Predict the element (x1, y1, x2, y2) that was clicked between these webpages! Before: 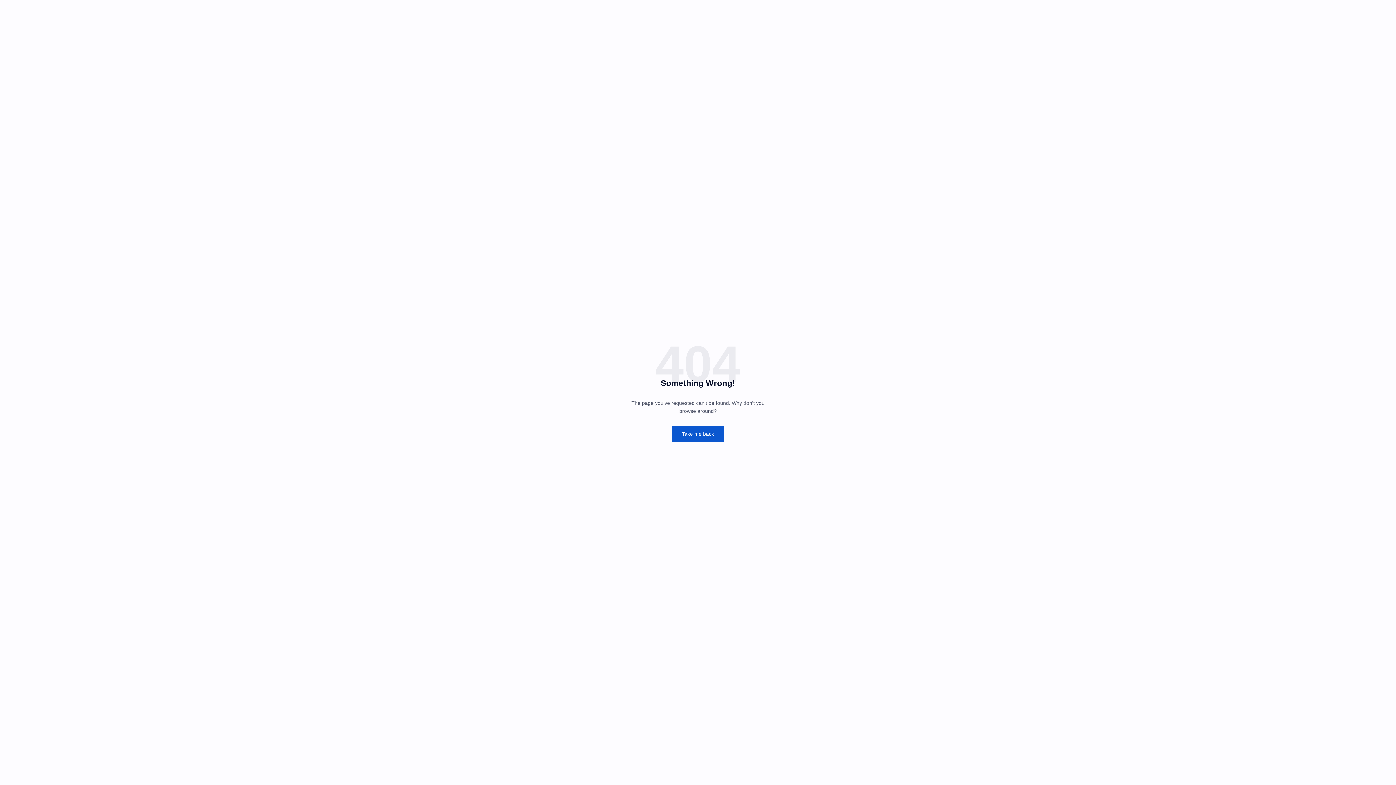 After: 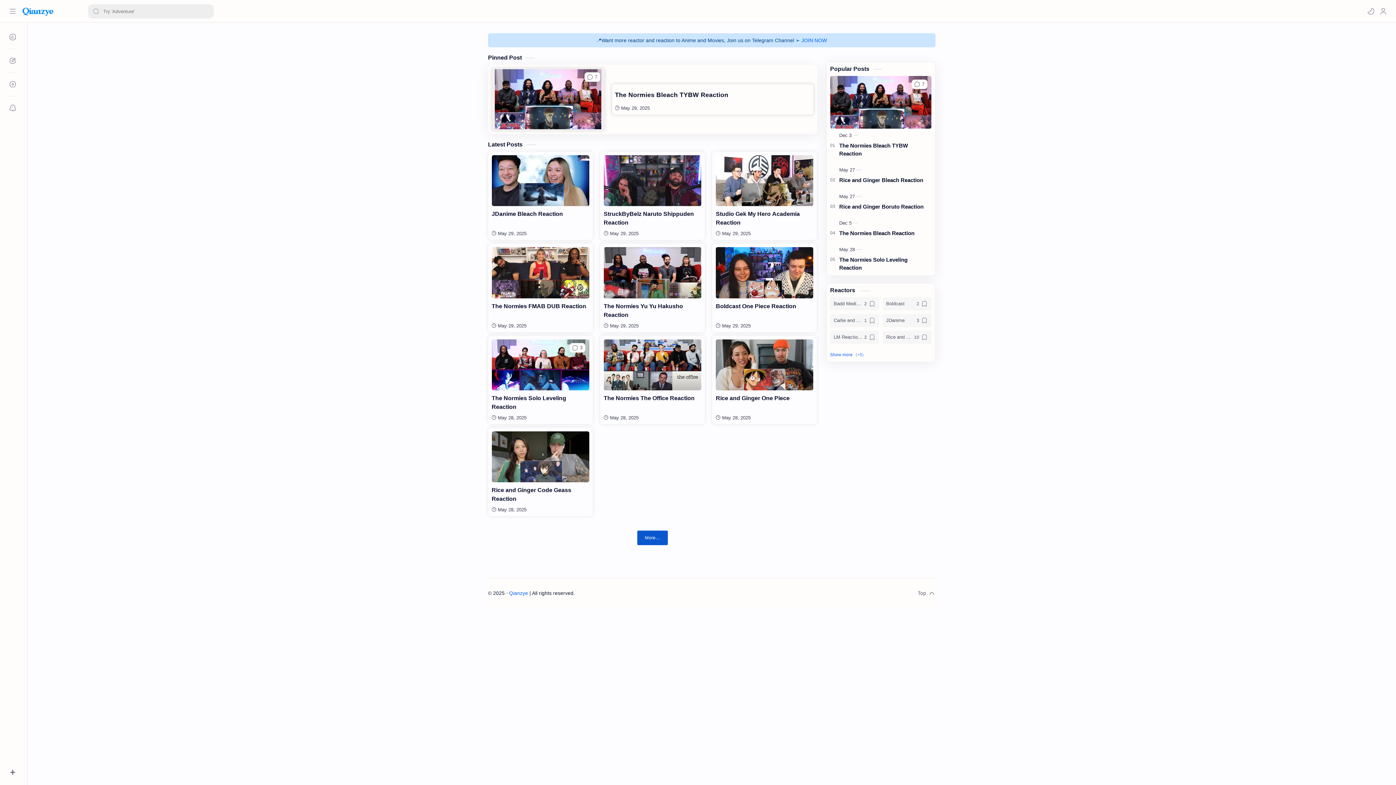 Action: bbox: (672, 426, 724, 442) label: Take me back